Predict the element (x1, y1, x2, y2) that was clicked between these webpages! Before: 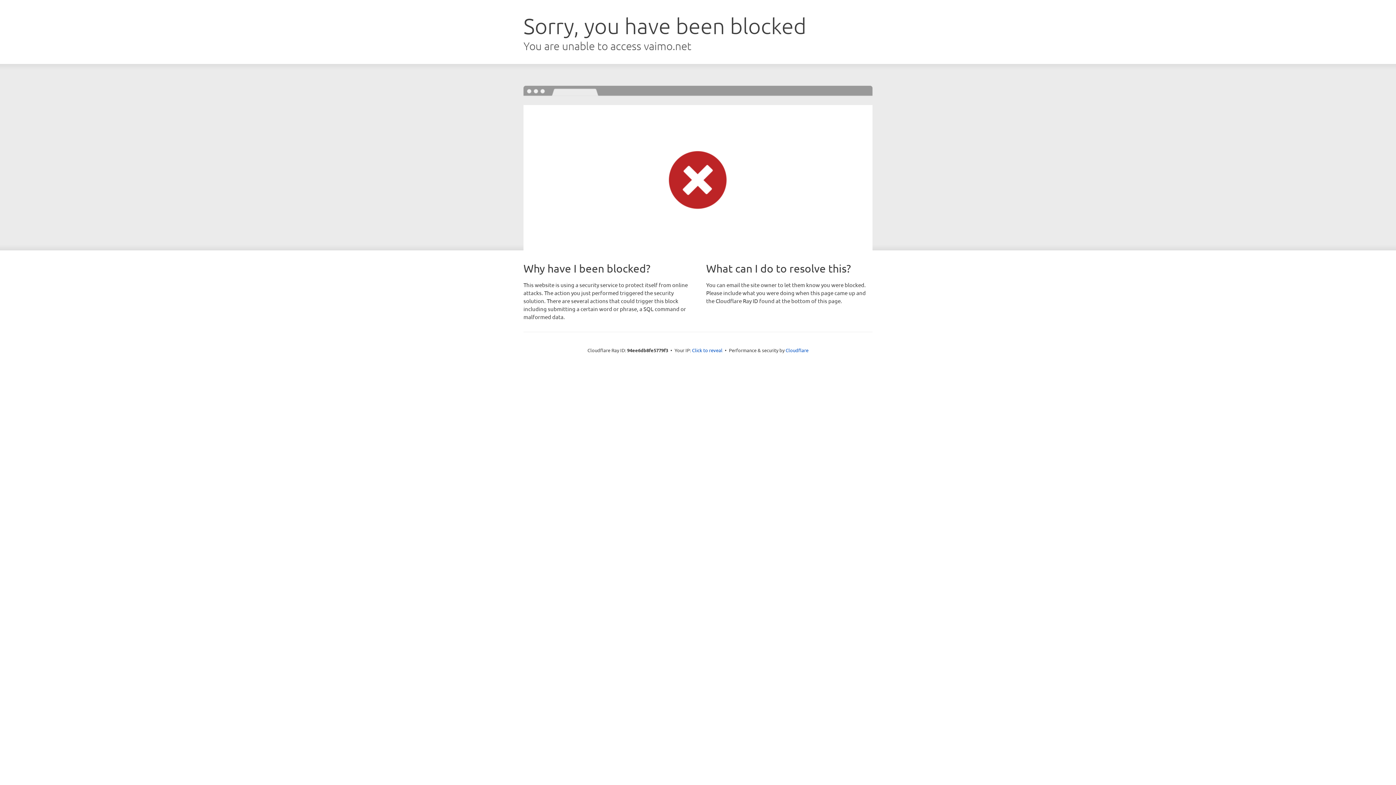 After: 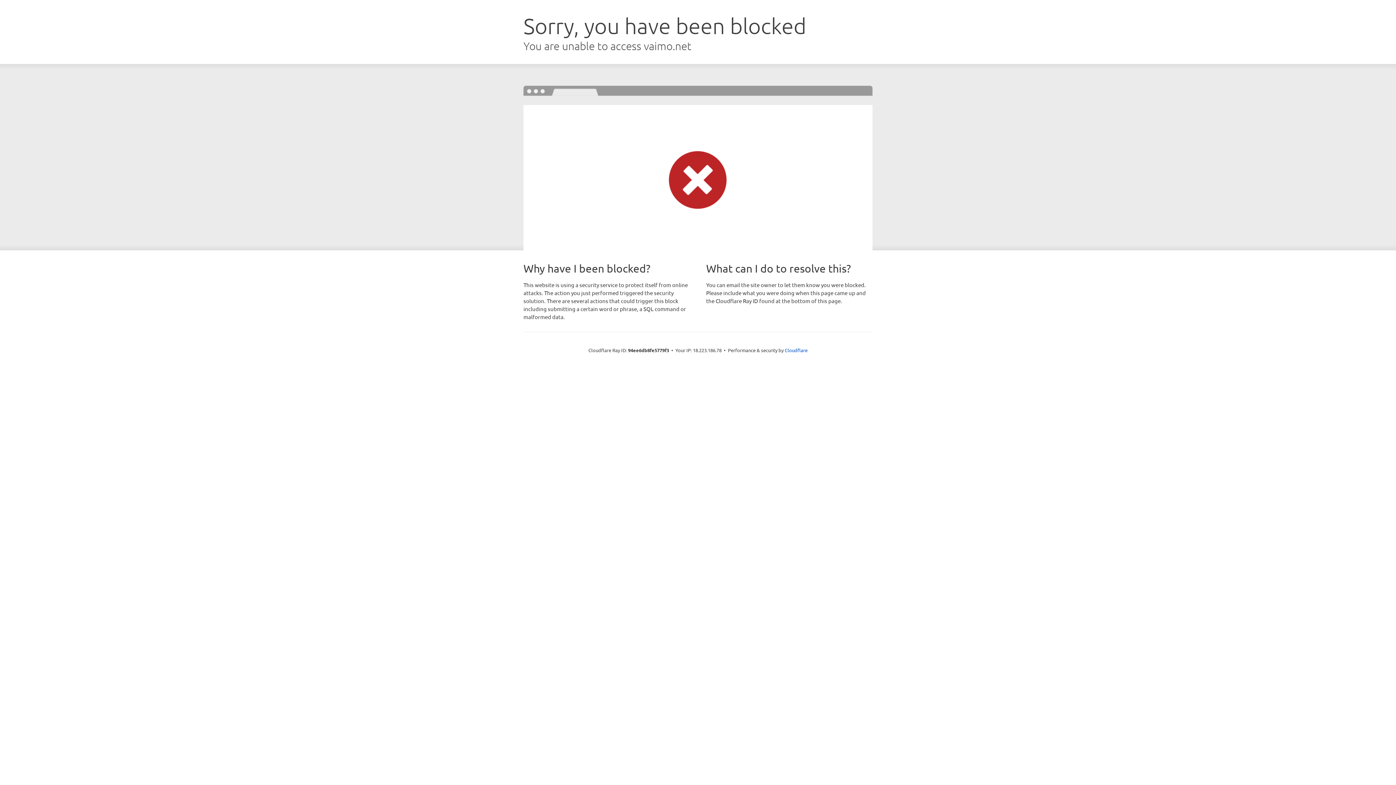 Action: label: Click to reveal bbox: (692, 346, 722, 353)